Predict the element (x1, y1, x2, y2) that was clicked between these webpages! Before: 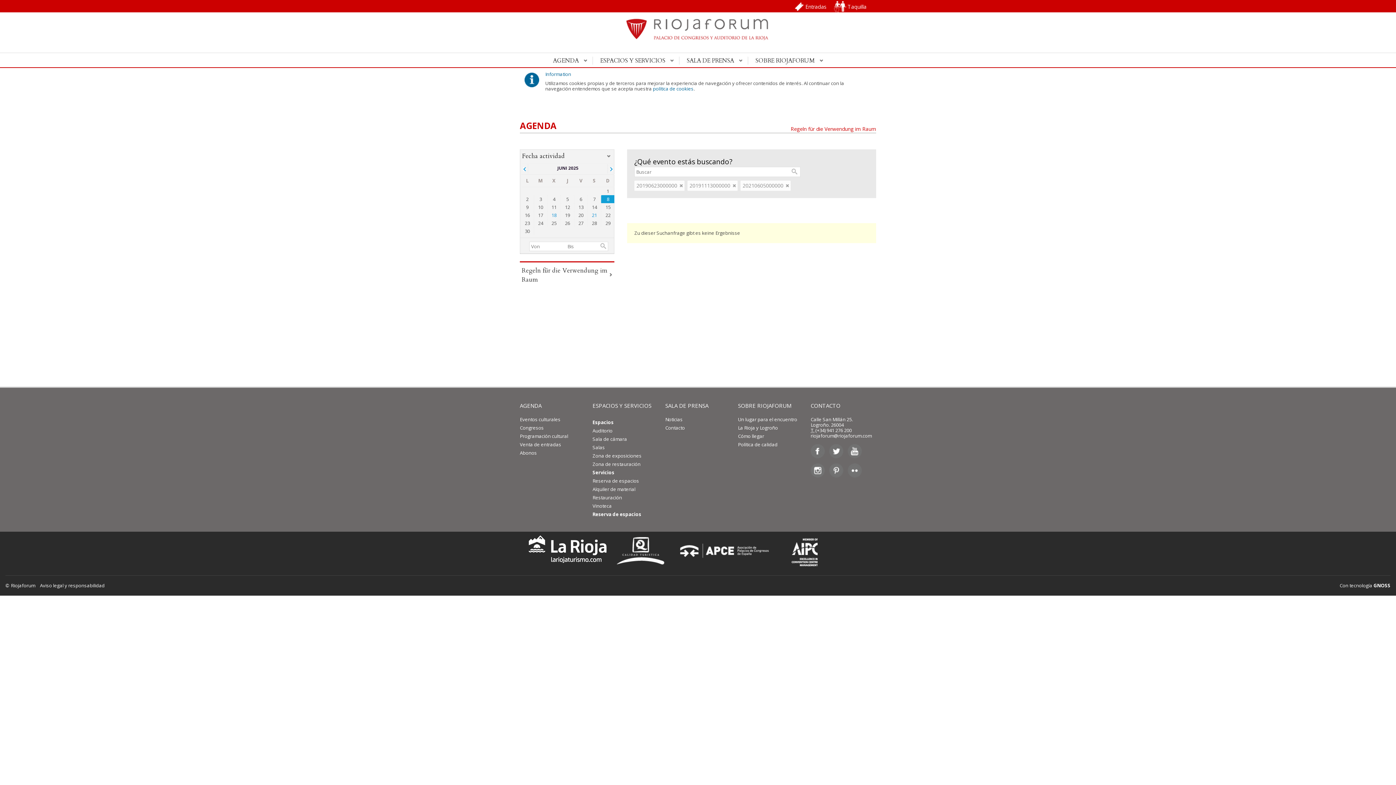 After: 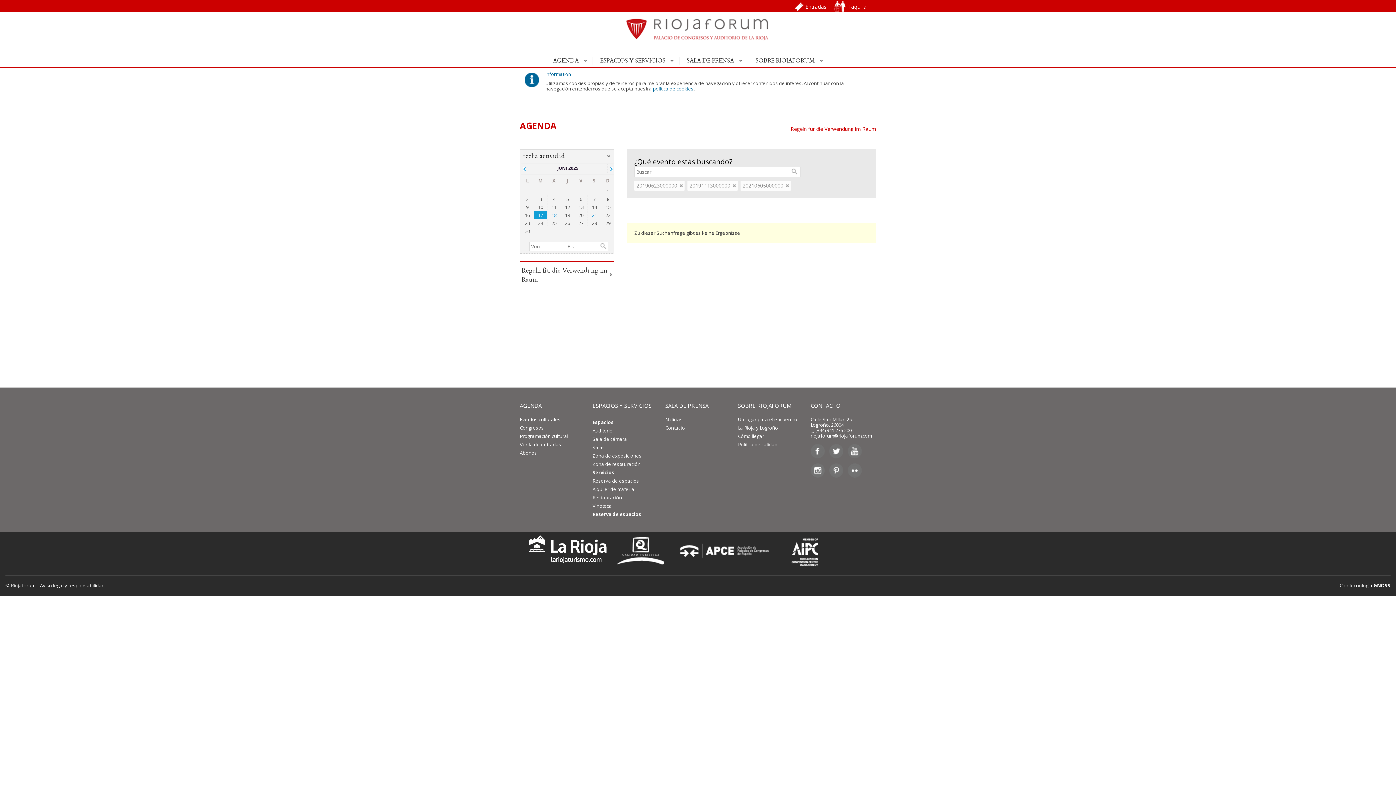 Action: label: 17 bbox: (534, 211, 546, 219)